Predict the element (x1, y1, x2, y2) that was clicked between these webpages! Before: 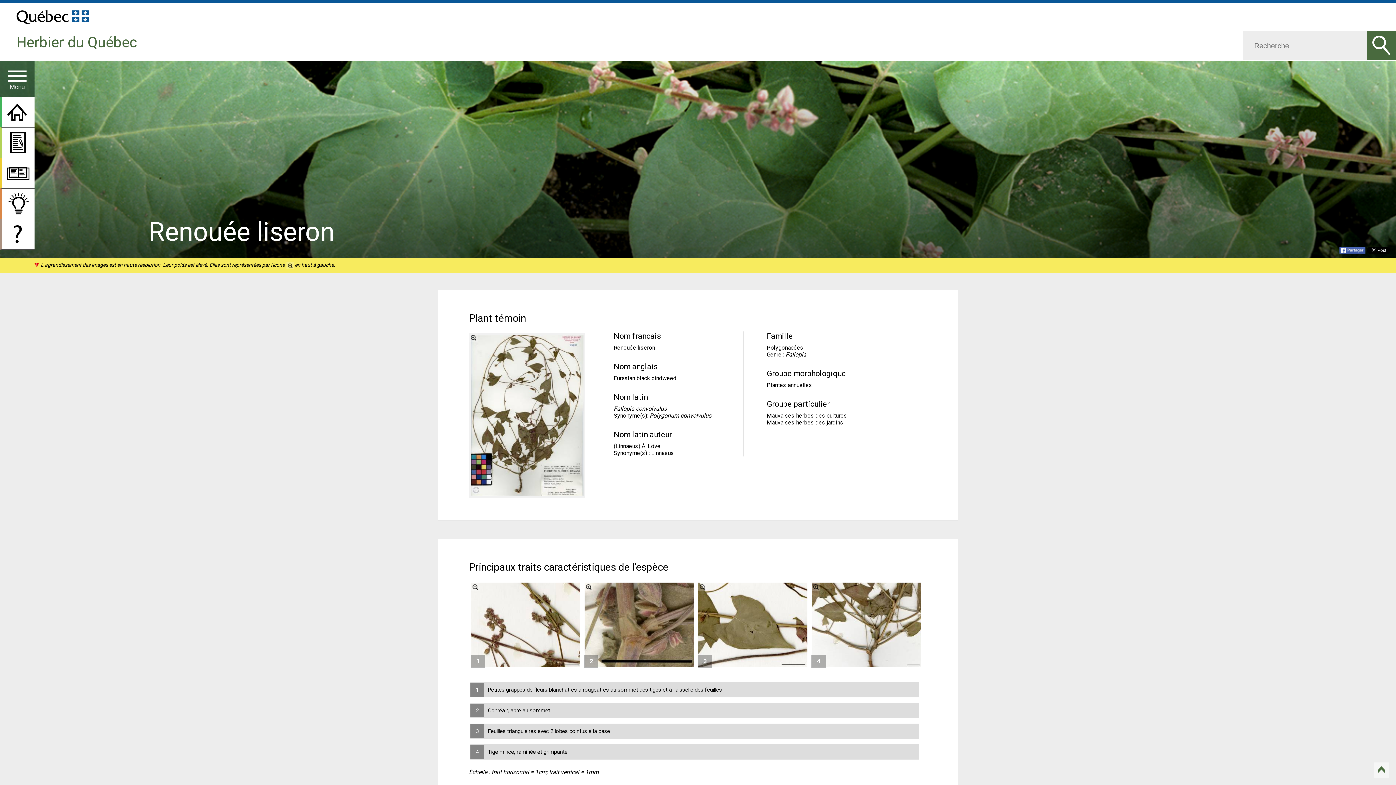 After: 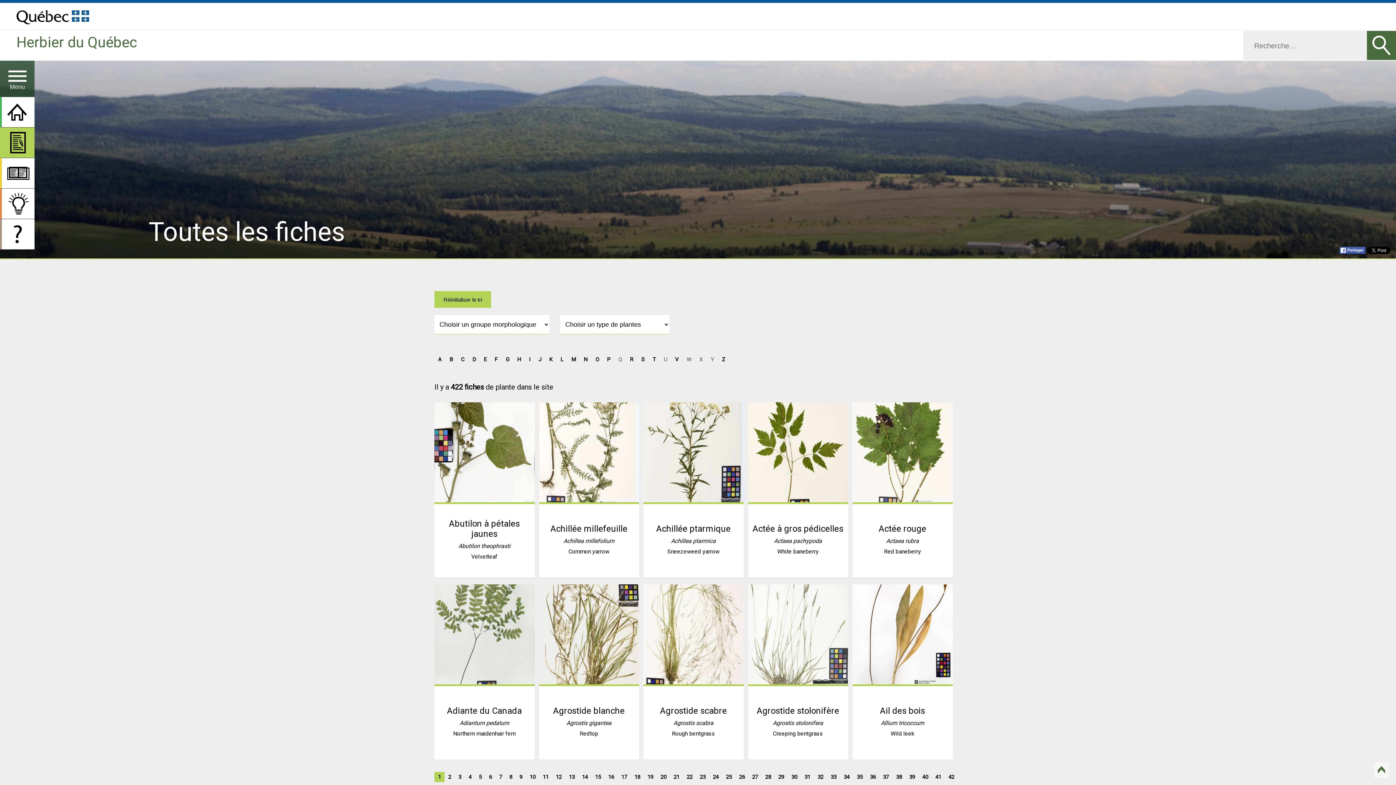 Action: label: Toutes les fiches bbox: (0, 127, 34, 158)